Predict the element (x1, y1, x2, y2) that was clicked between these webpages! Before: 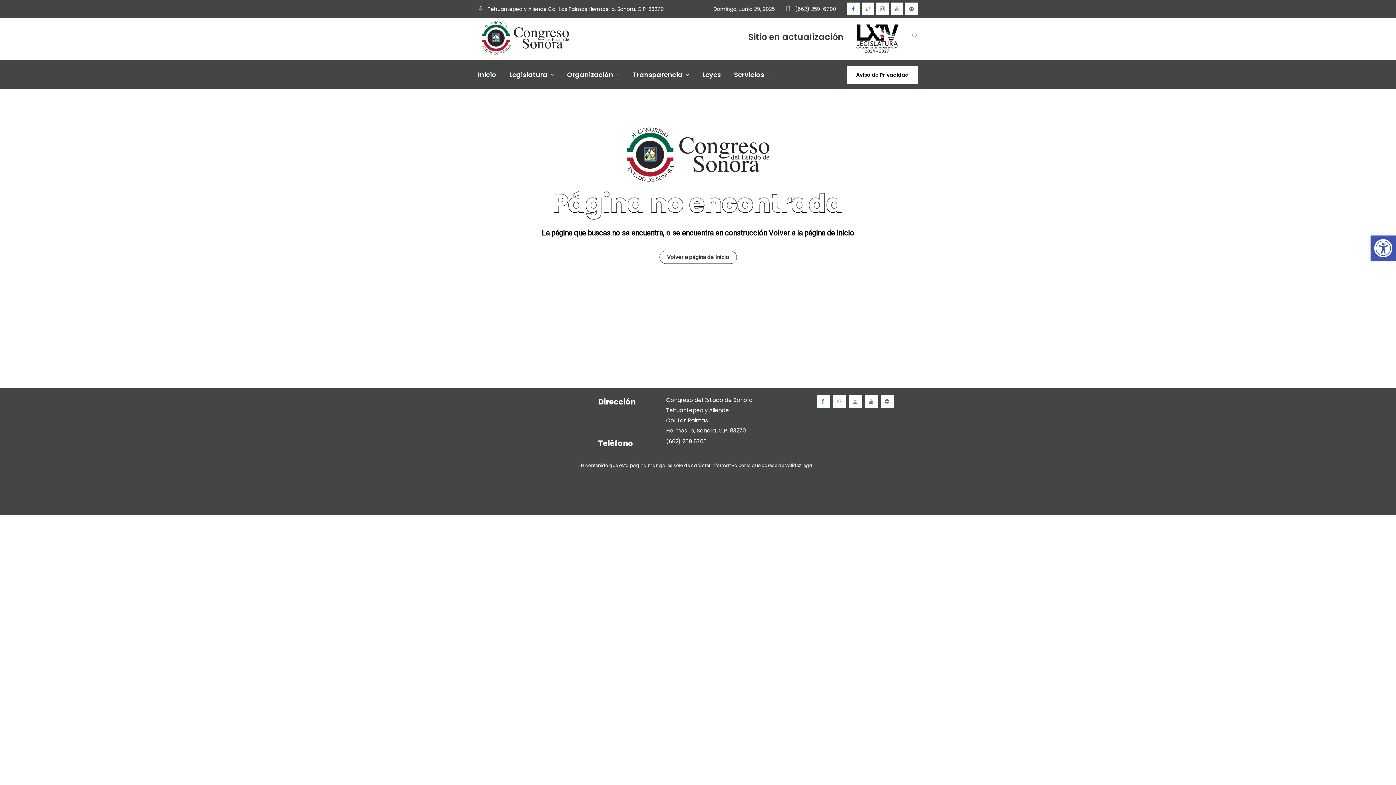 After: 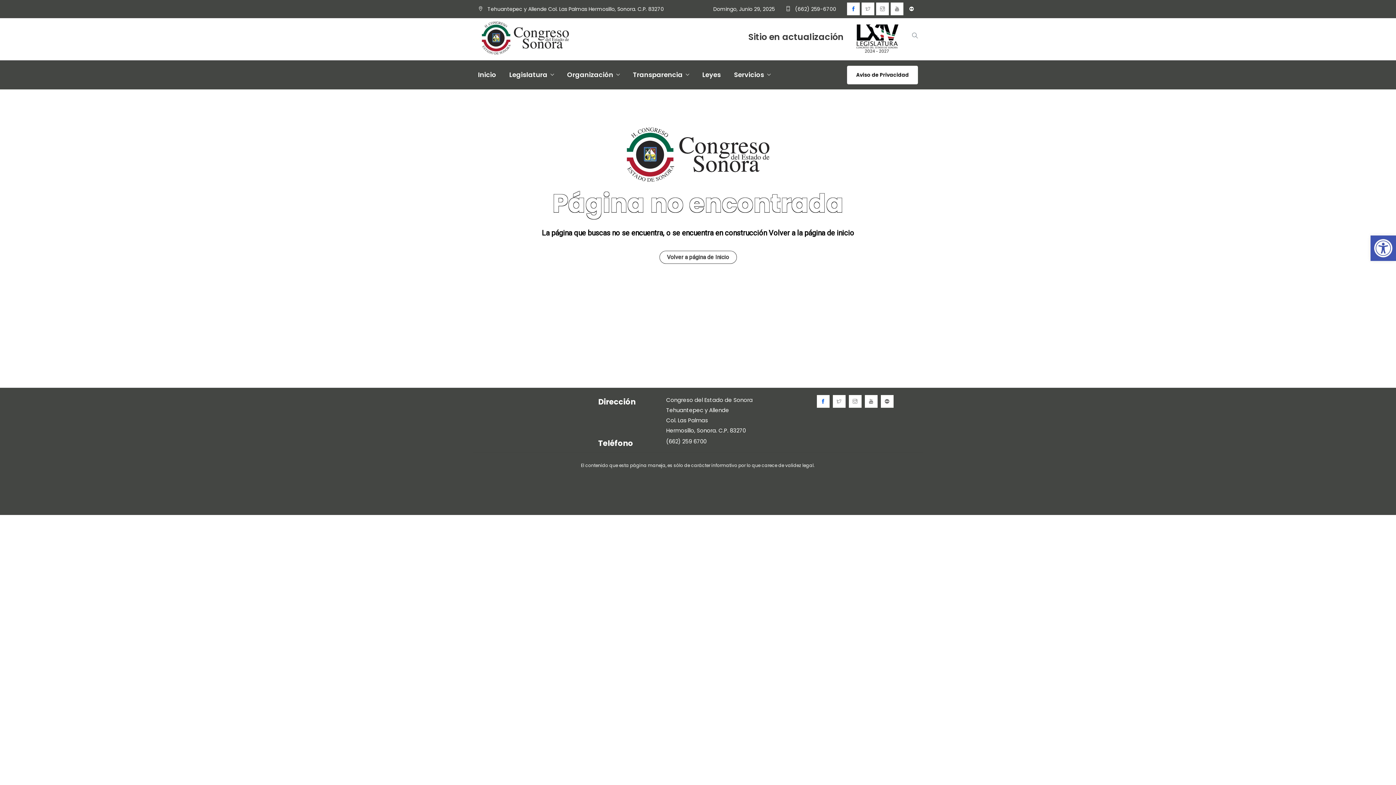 Action: bbox: (905, 2, 918, 15)